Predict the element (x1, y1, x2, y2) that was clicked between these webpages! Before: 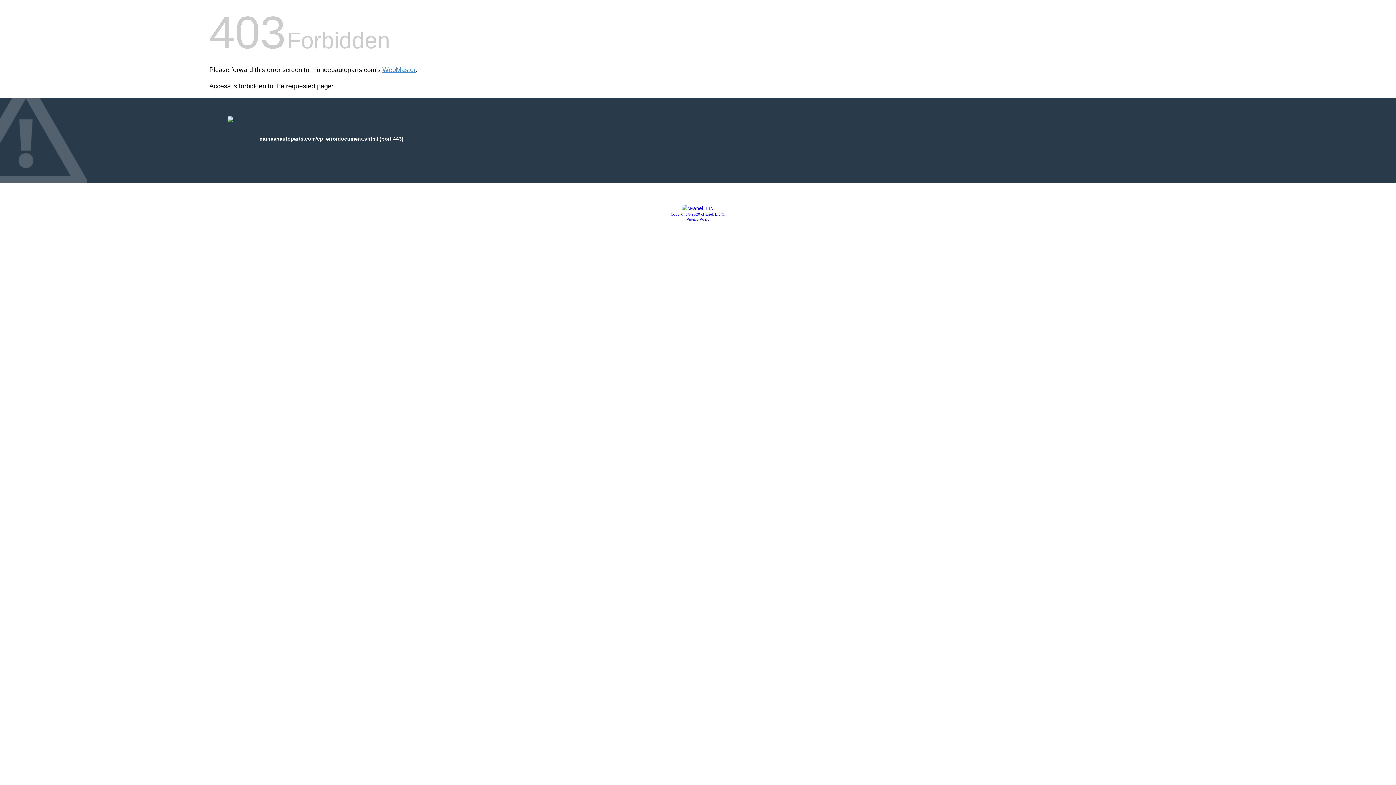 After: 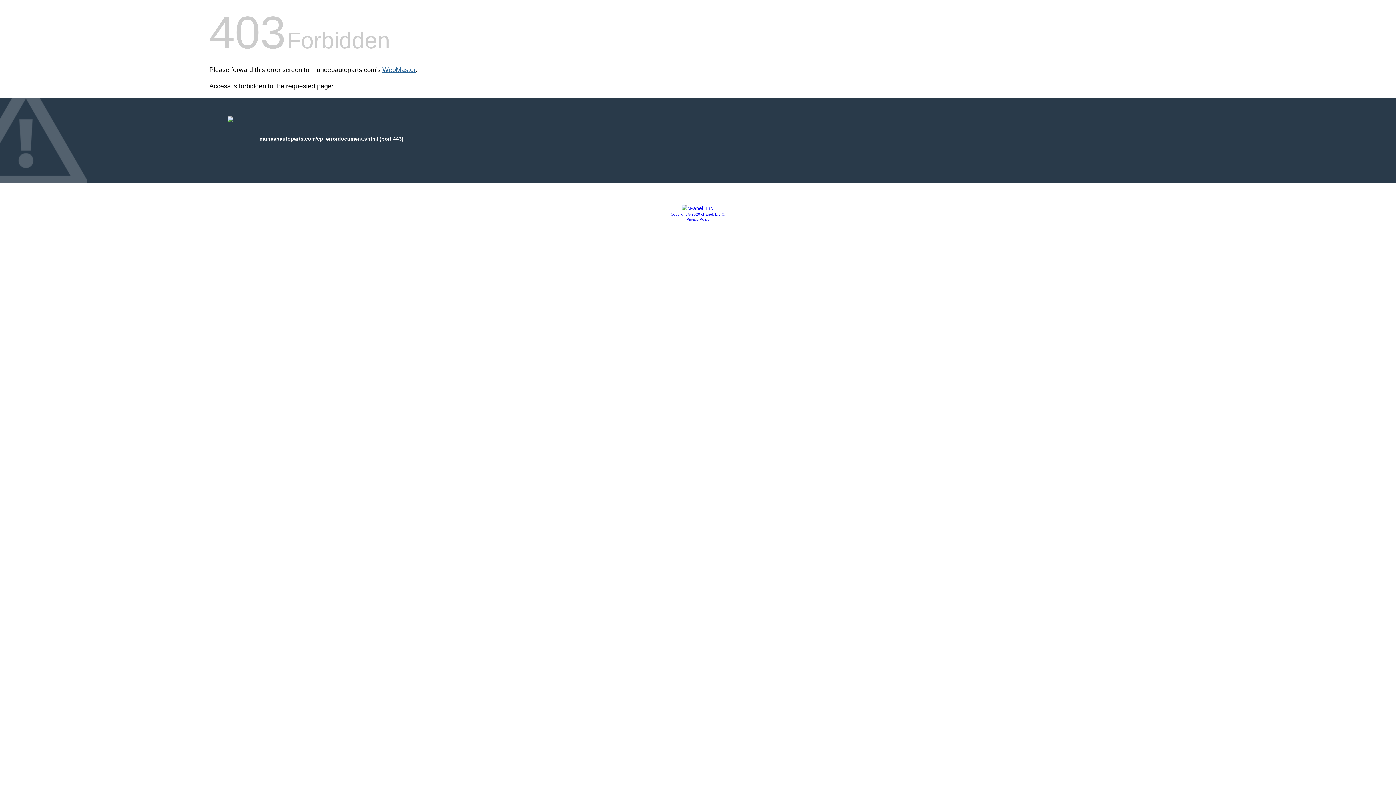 Action: label: WebMaster bbox: (382, 66, 415, 73)